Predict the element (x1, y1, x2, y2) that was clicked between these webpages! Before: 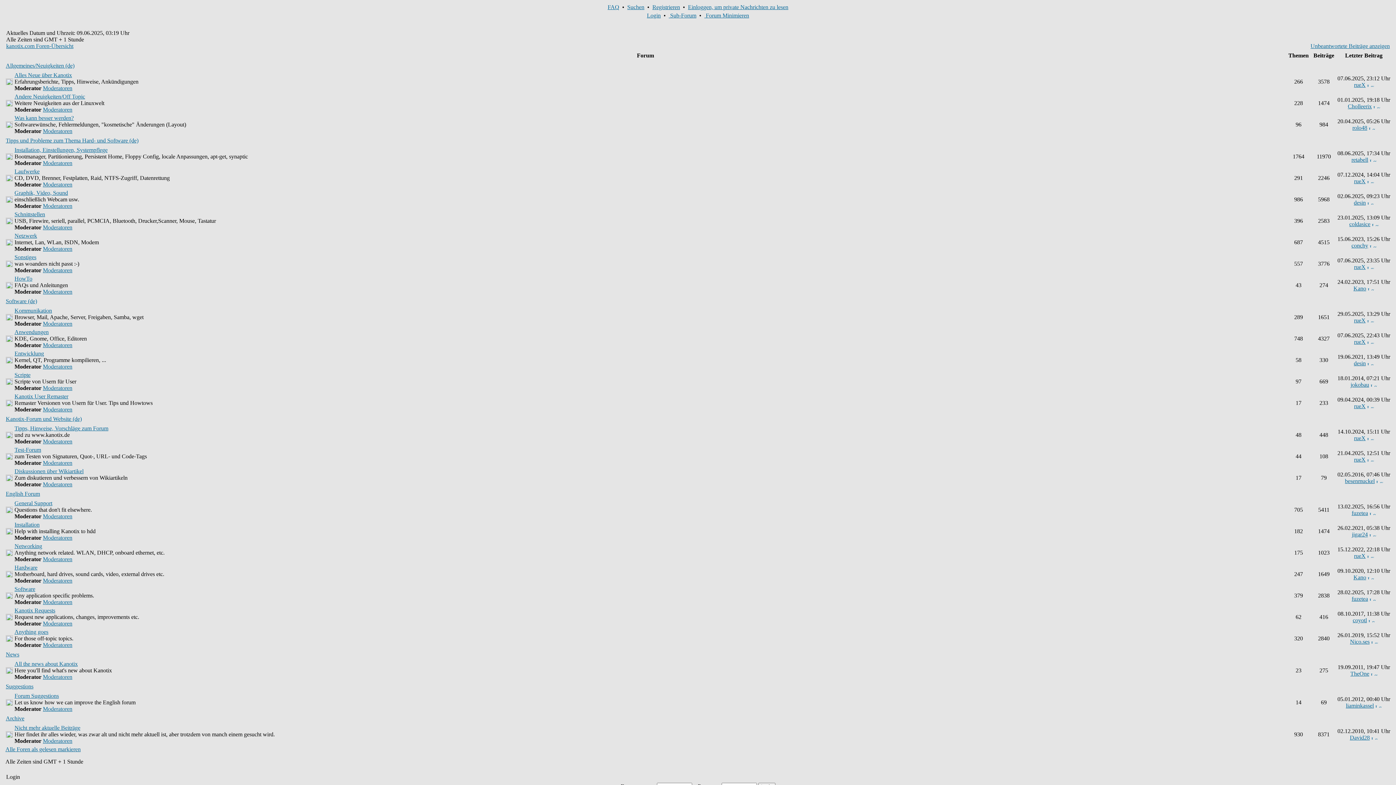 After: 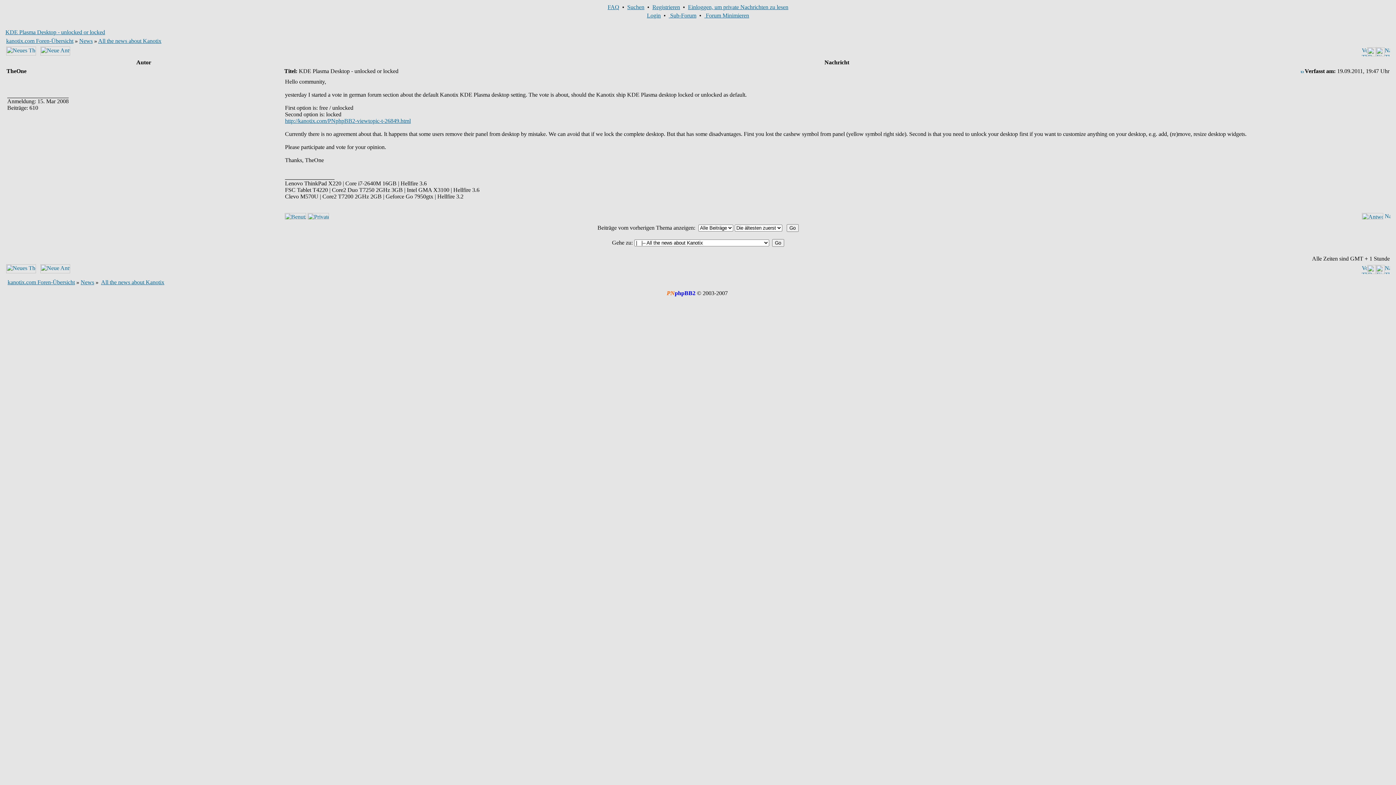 Action: bbox: (1371, 670, 1377, 677)